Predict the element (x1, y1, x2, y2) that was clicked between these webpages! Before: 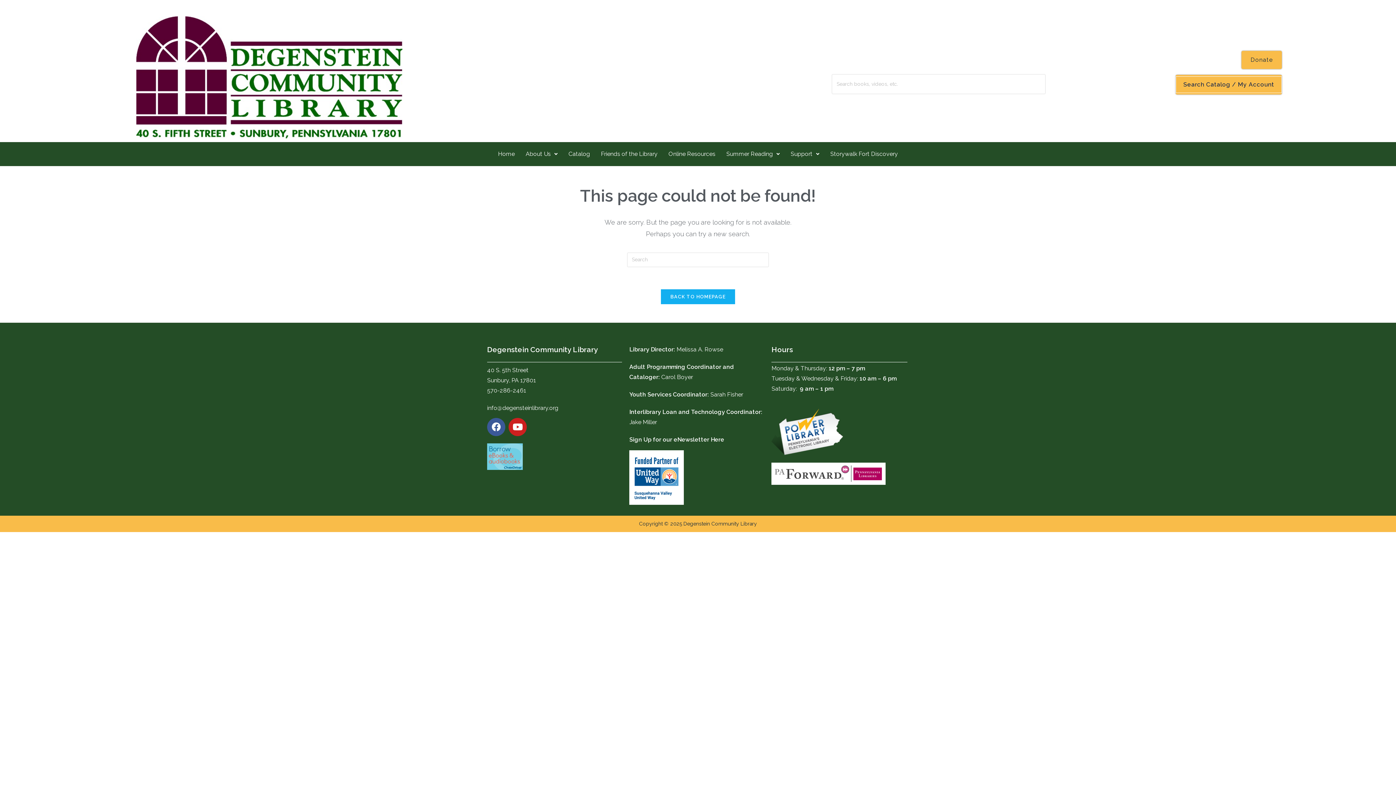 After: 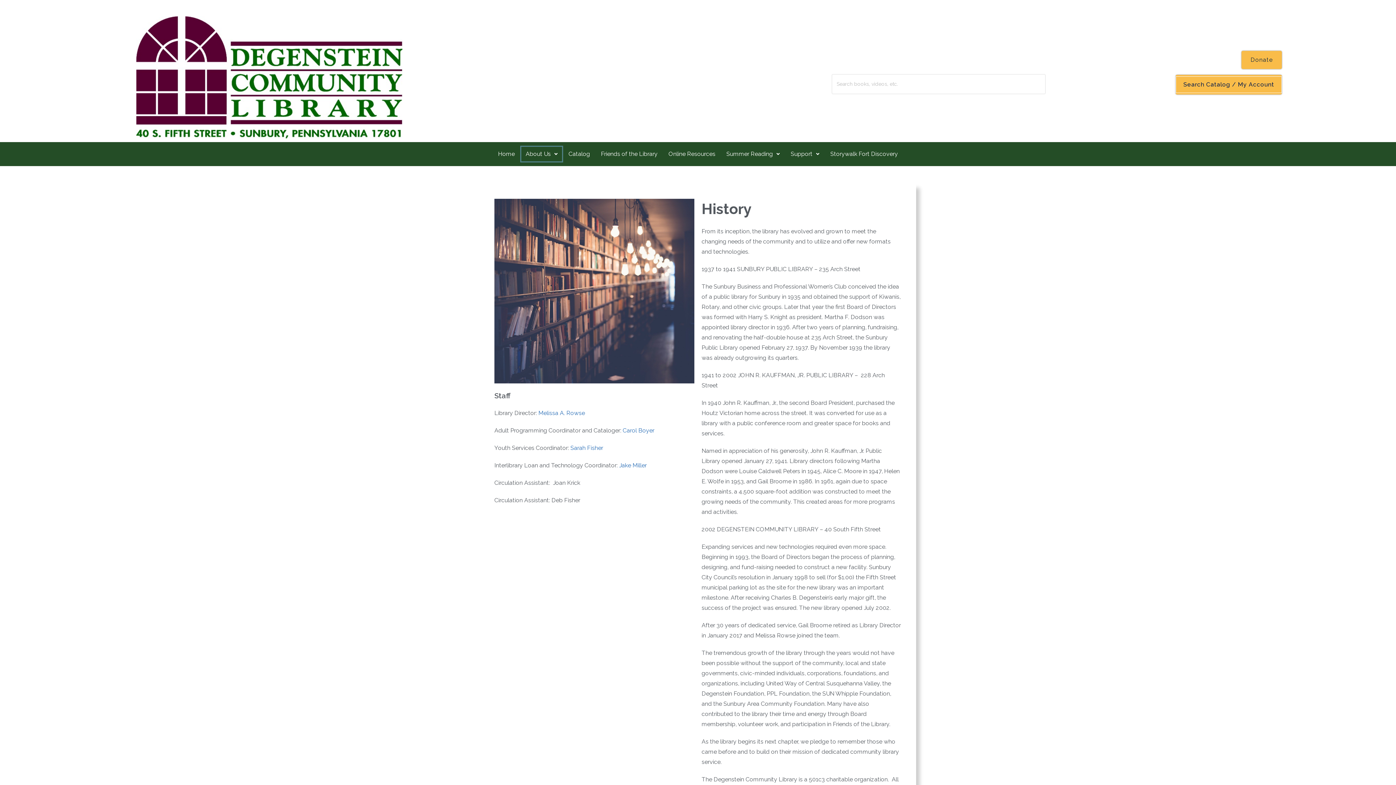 Action: bbox: (520, 145, 563, 162) label: About Us